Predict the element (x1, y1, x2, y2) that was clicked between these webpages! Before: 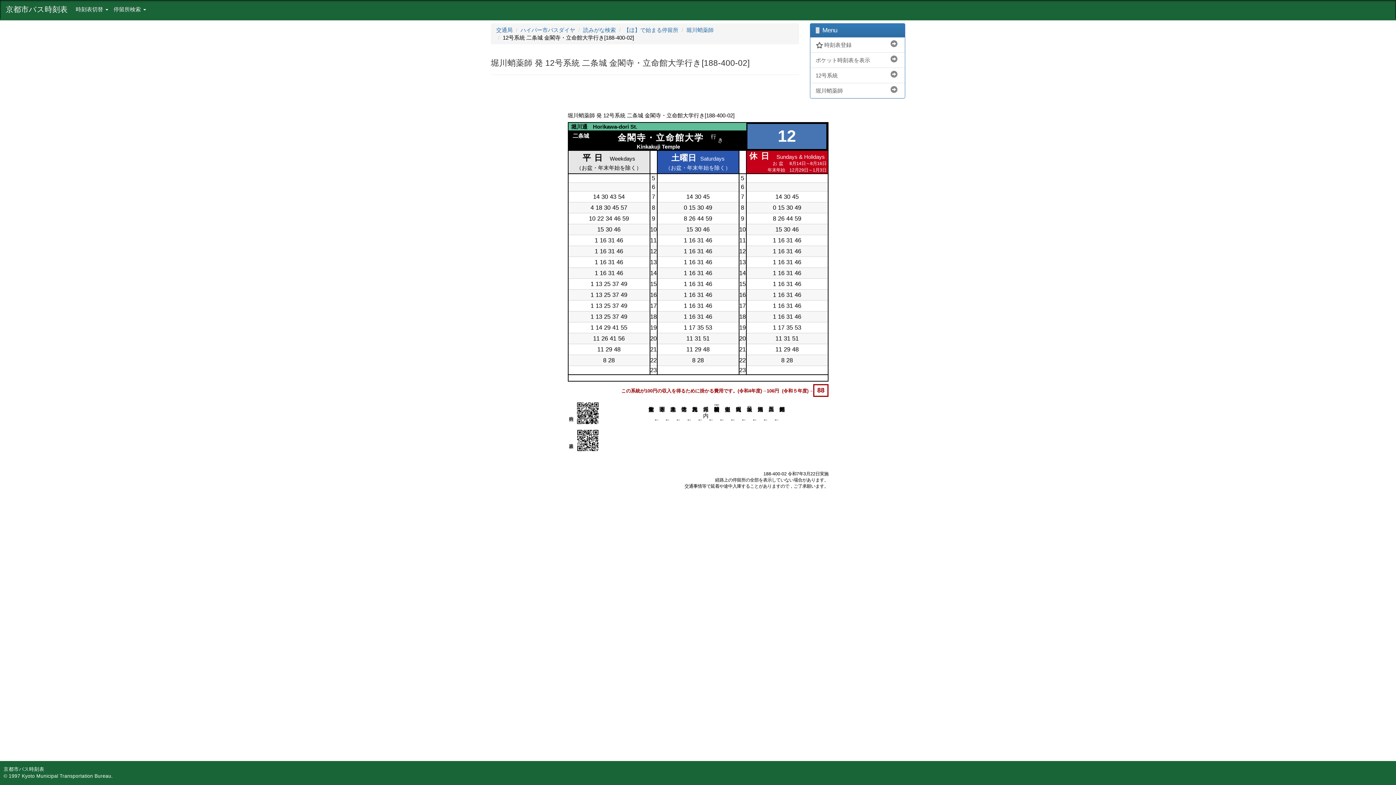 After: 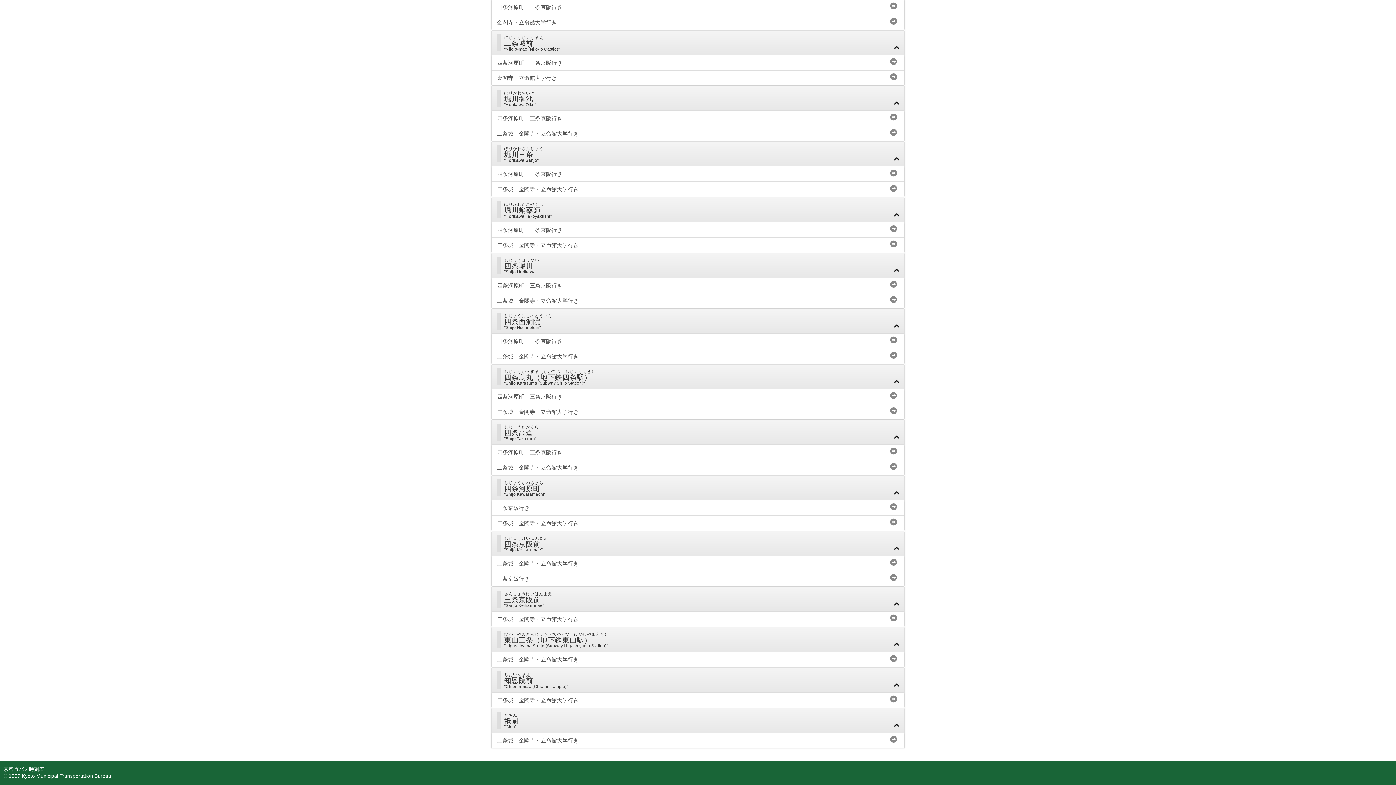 Action: bbox: (810, 67, 905, 83) label: 12号系統